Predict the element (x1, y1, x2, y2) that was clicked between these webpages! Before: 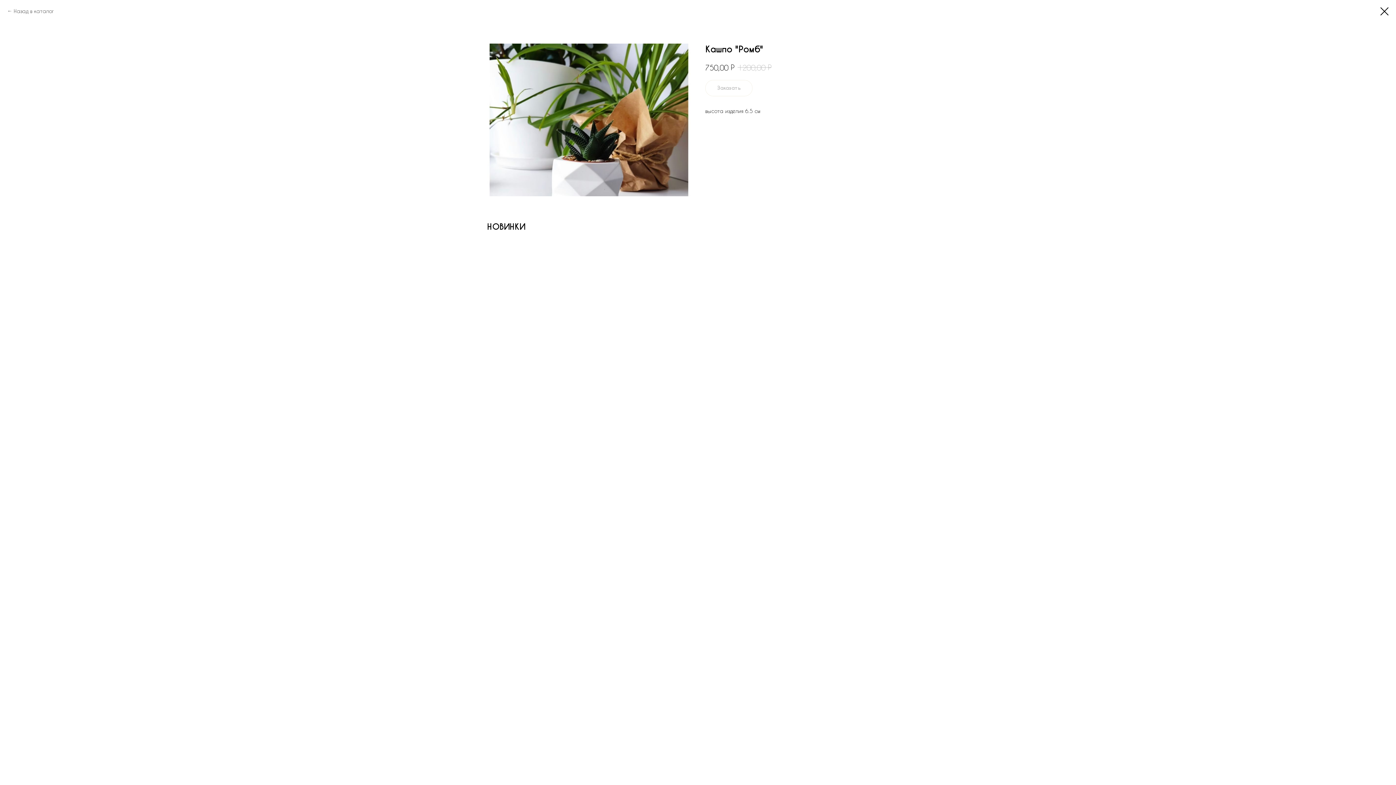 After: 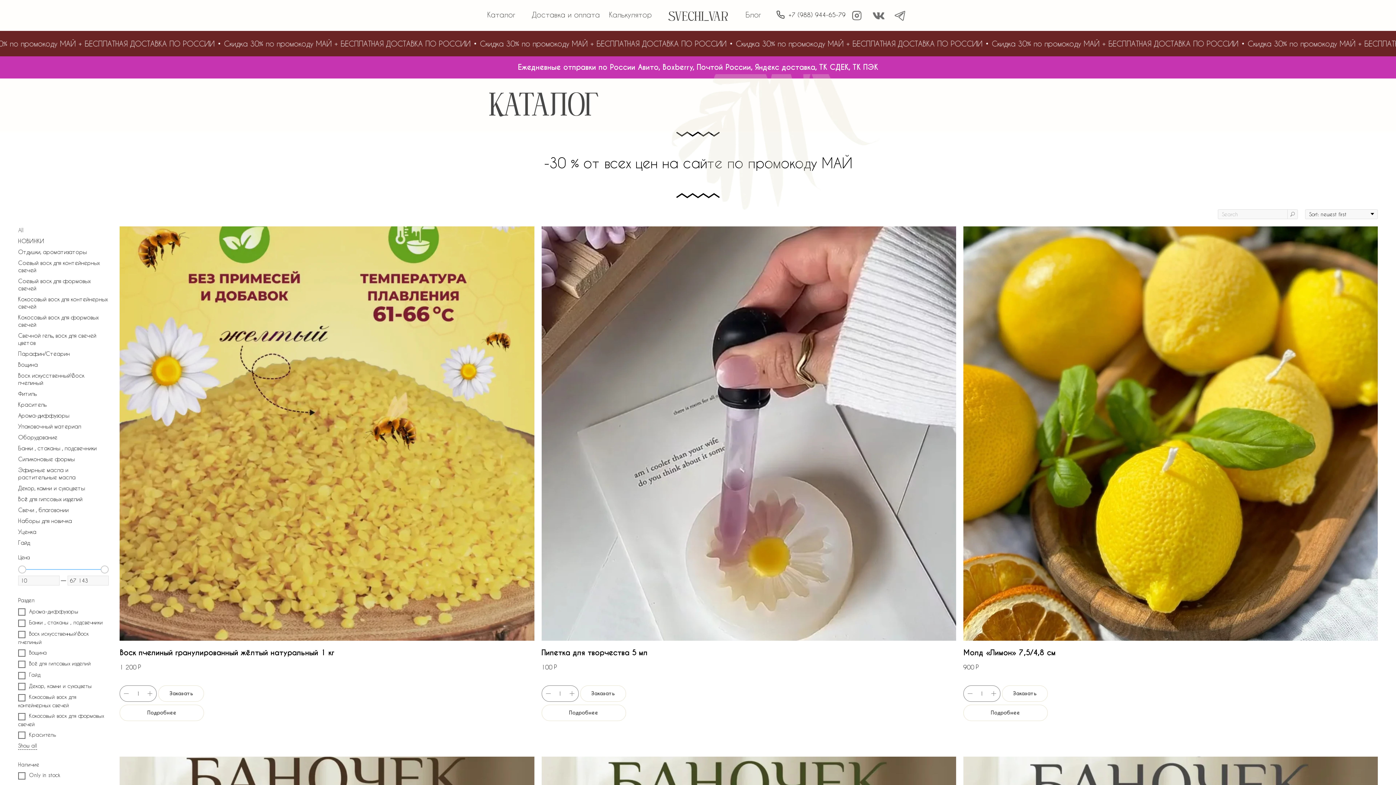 Action: label: Назад в каталог bbox: (7, 7, 53, 14)